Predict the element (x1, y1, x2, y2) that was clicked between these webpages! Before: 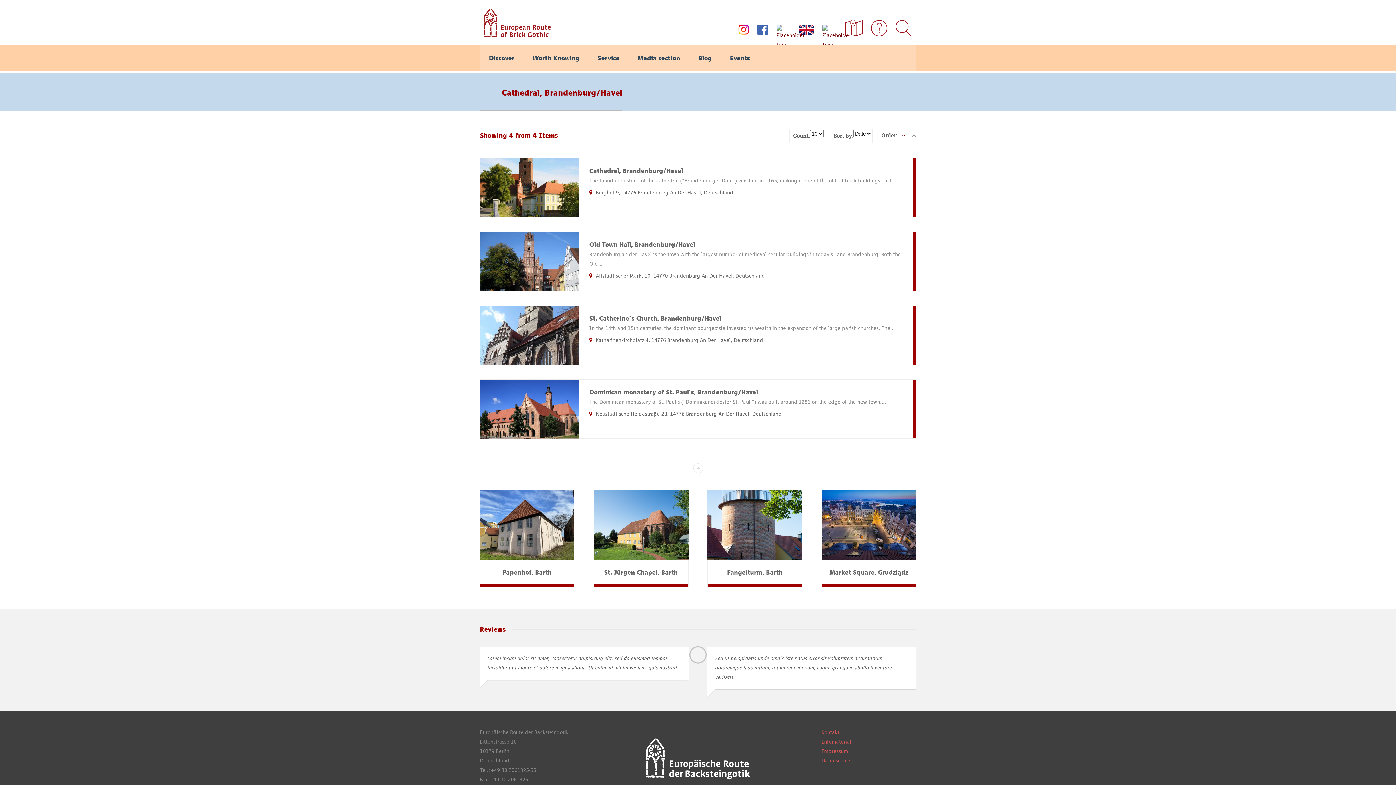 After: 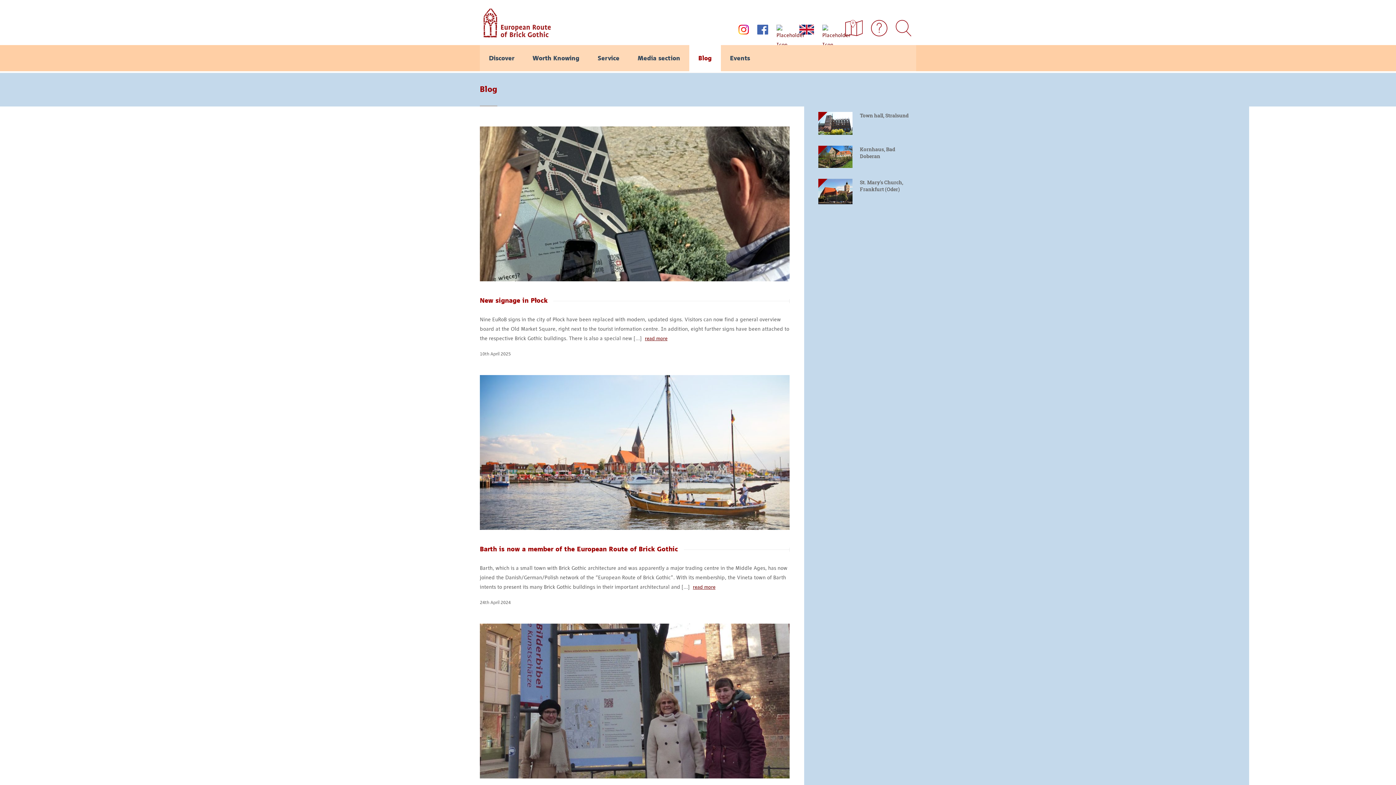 Action: bbox: (689, 45, 721, 71) label: Blog